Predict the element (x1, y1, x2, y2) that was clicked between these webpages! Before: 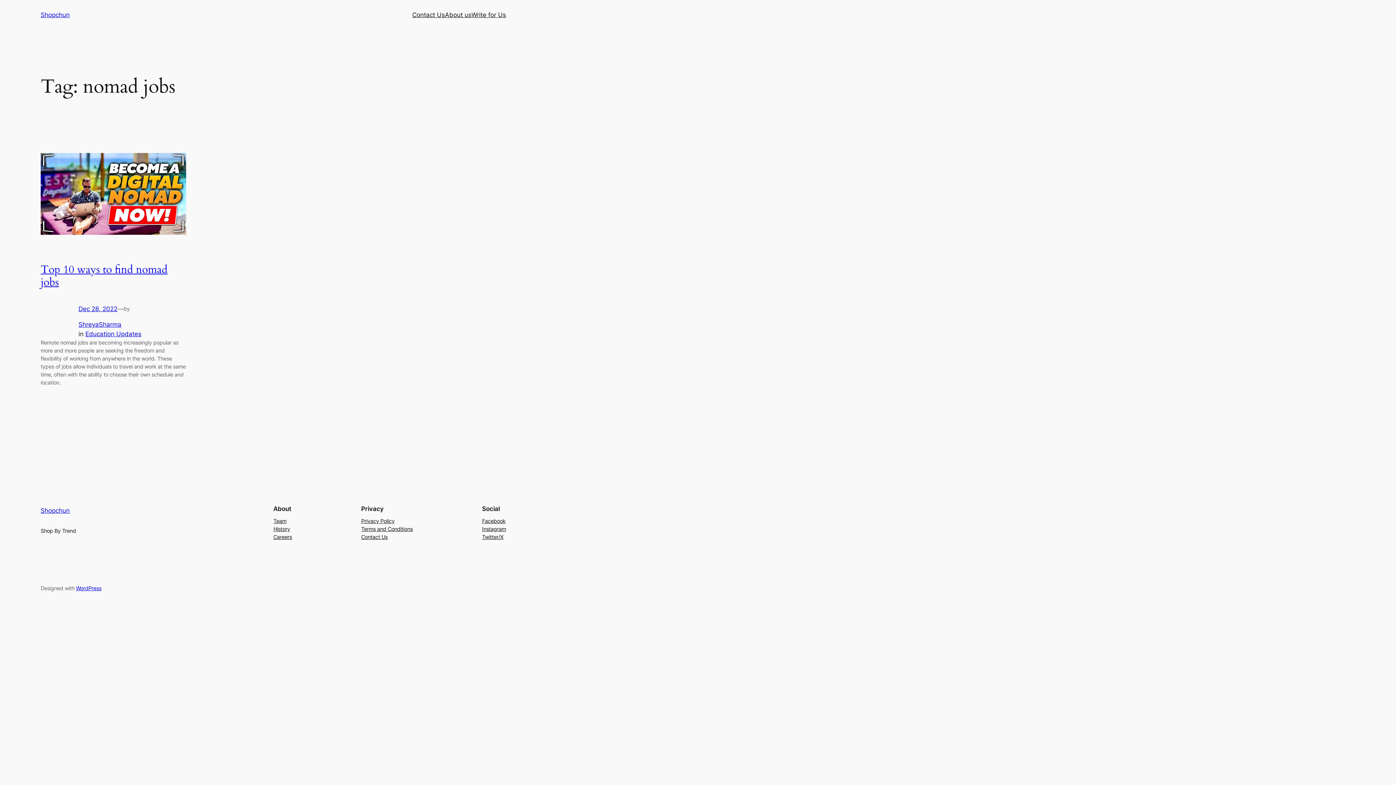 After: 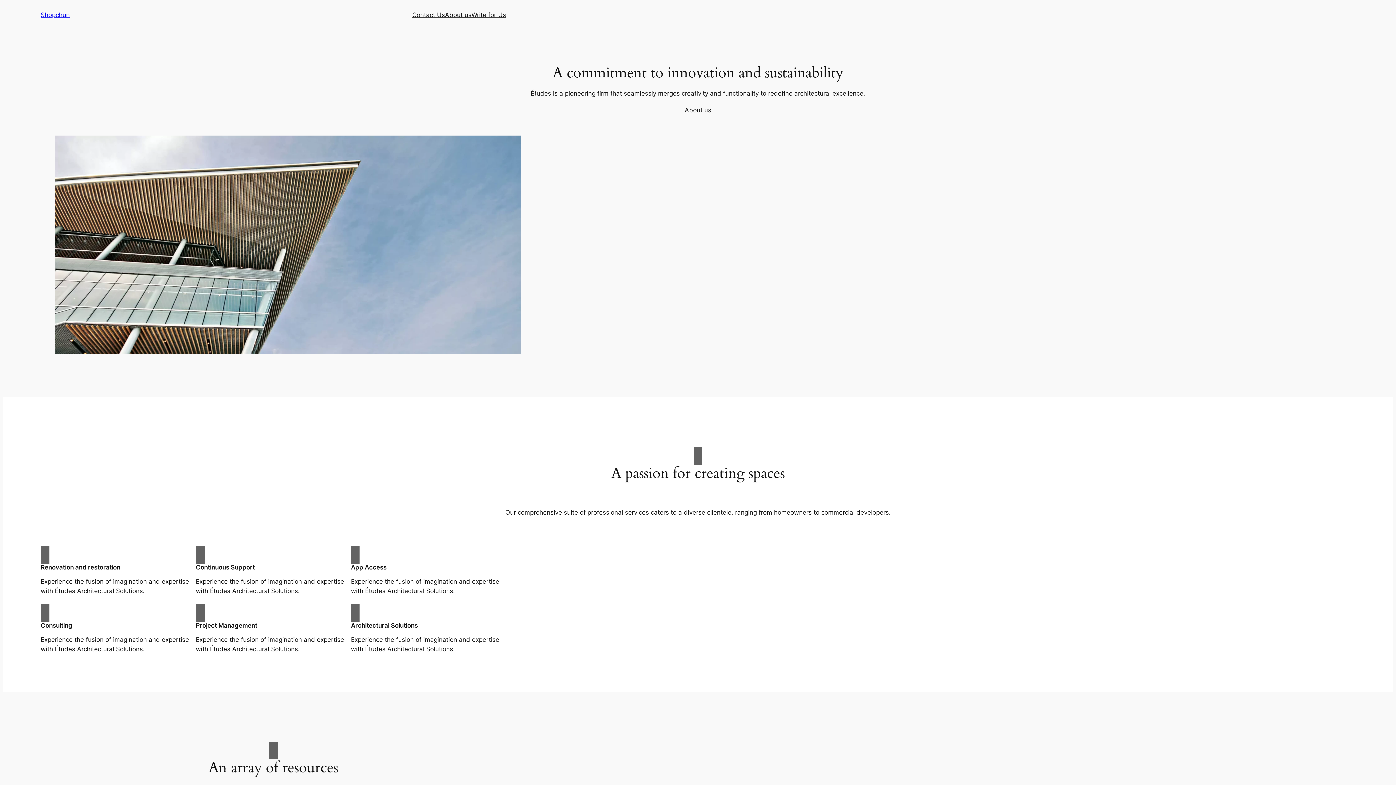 Action: bbox: (40, 11, 69, 18) label: Shopchun